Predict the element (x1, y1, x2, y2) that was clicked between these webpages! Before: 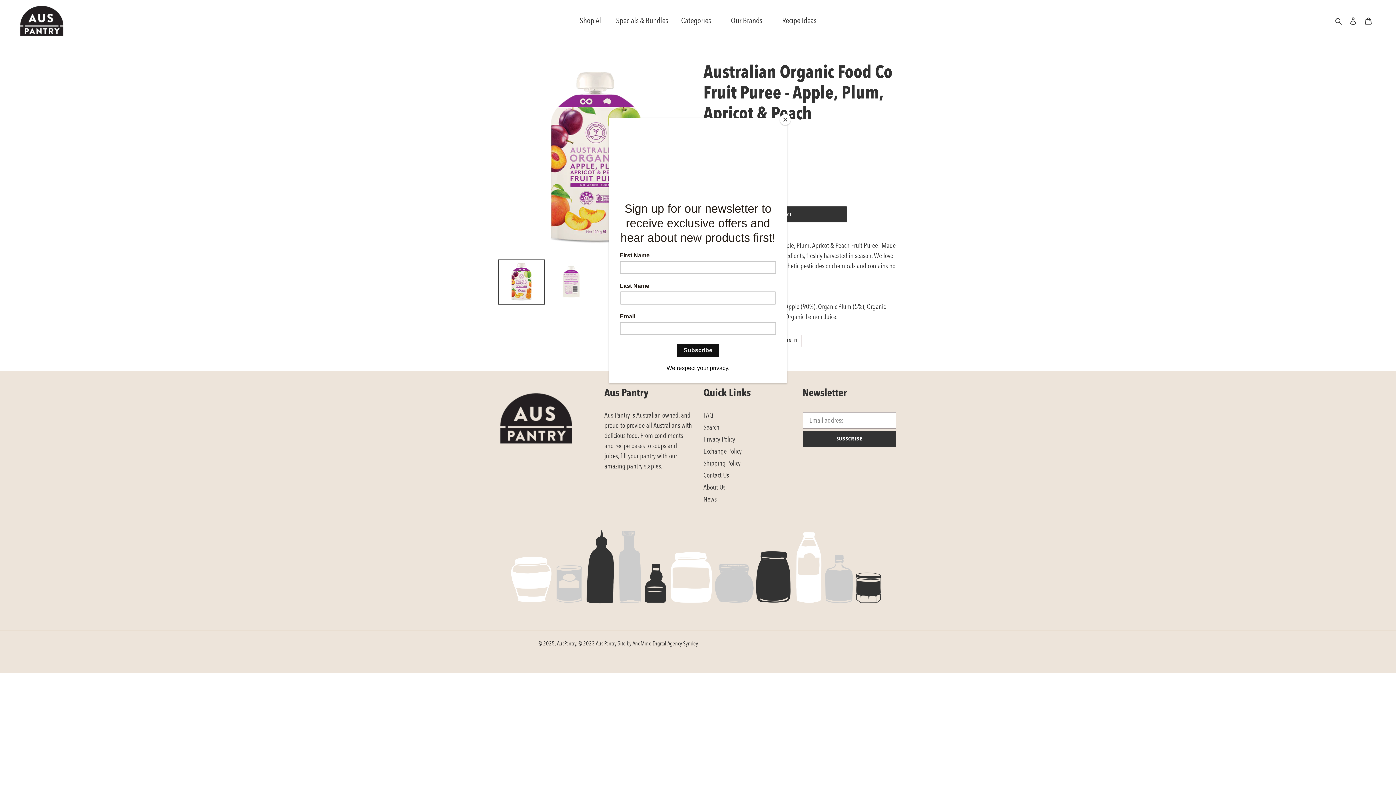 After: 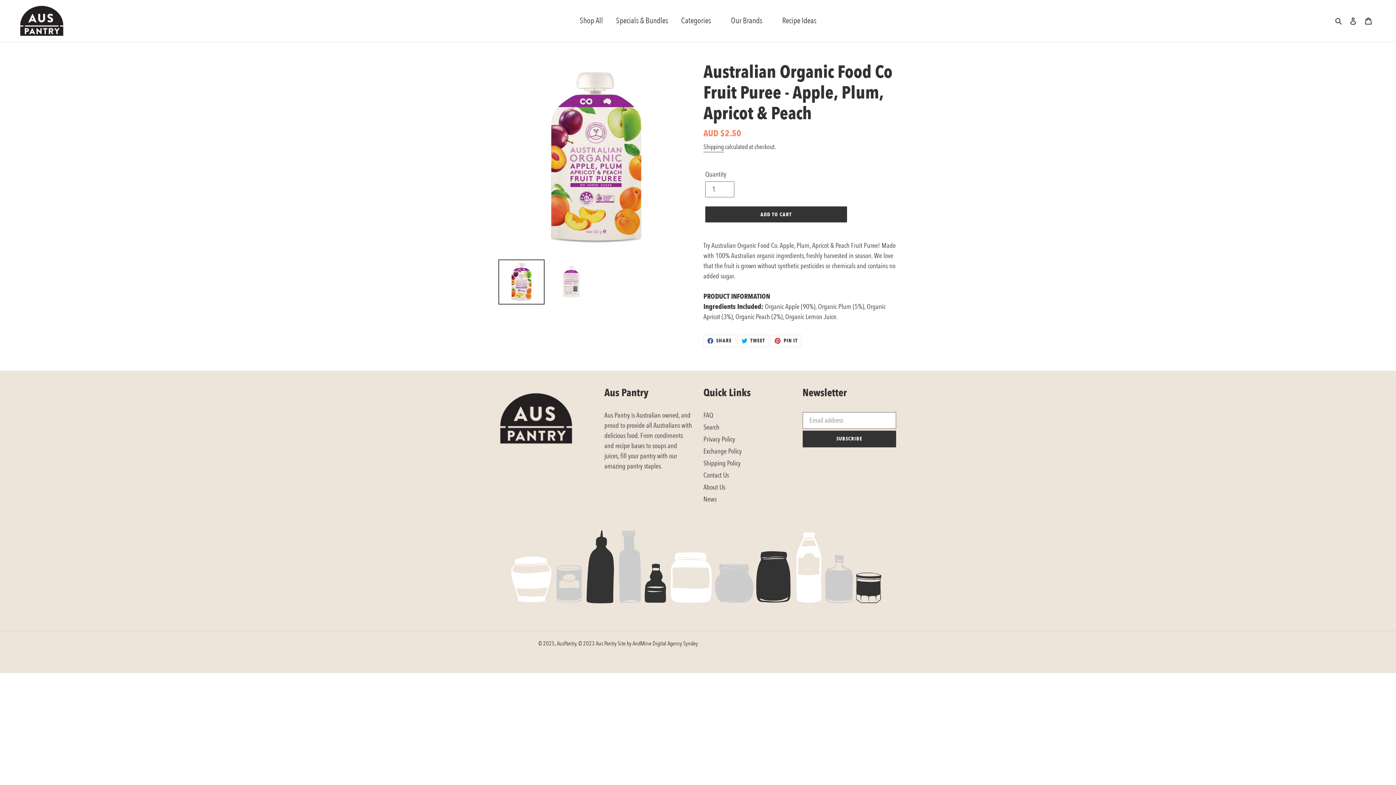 Action: bbox: (780, 114, 790, 125) label: Close